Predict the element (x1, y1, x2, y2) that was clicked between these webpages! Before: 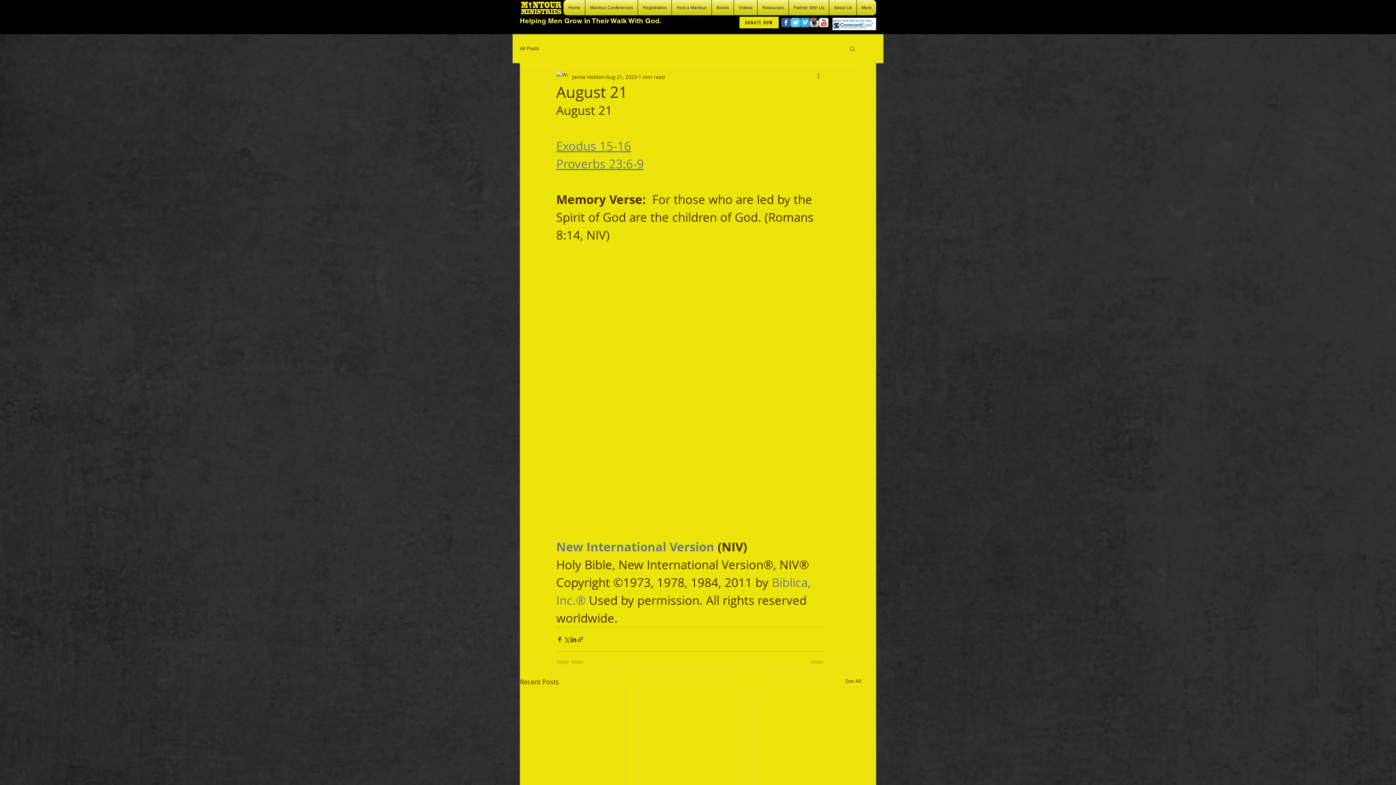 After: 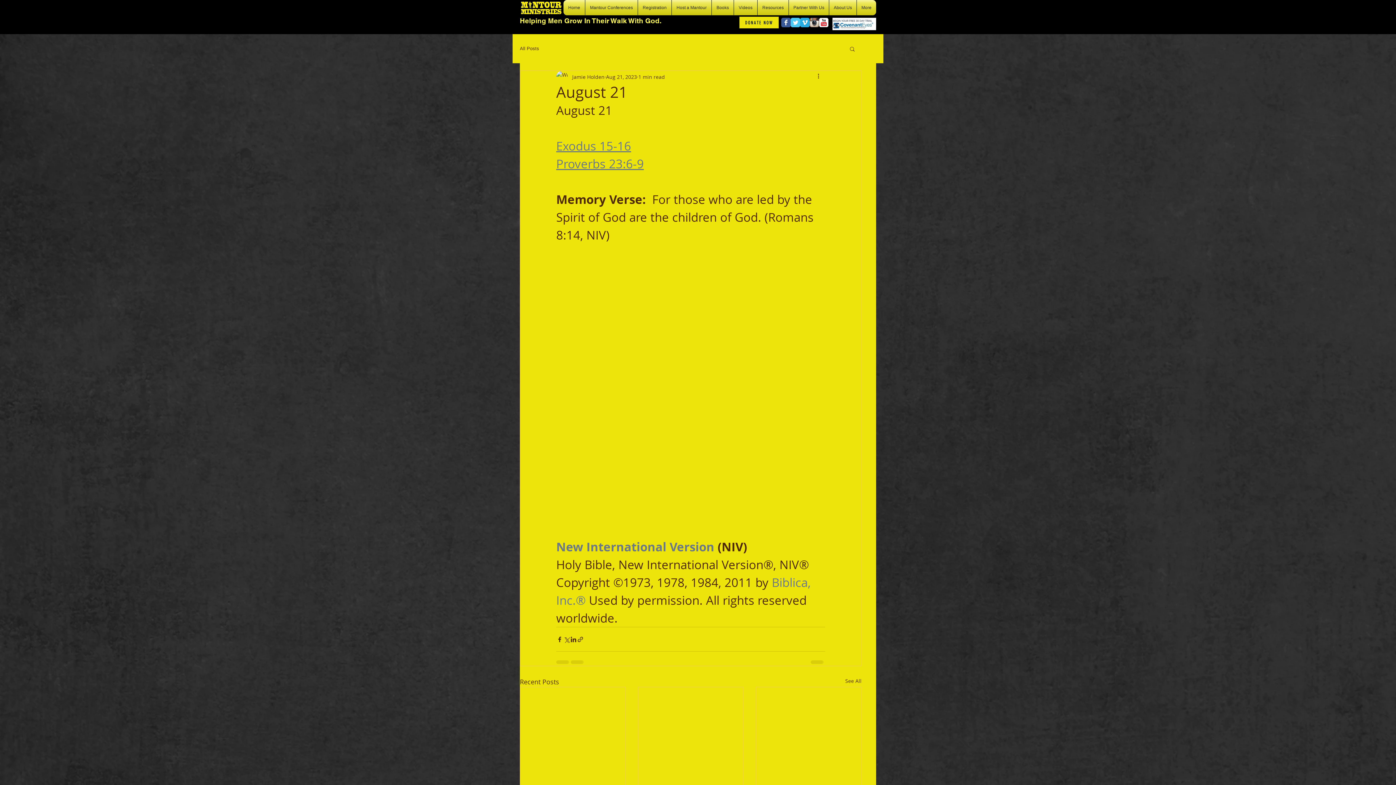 Action: bbox: (734, 0, 757, 15) label: Videos